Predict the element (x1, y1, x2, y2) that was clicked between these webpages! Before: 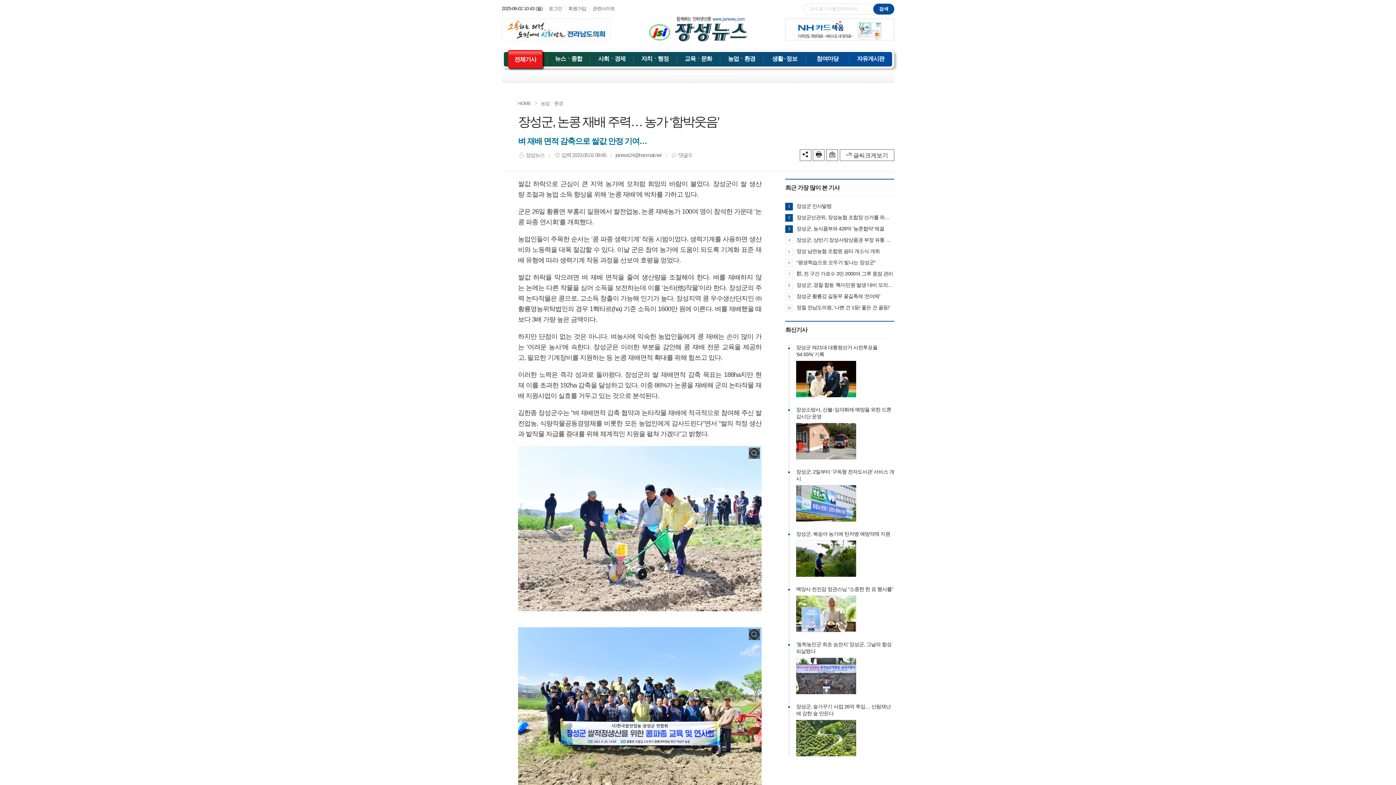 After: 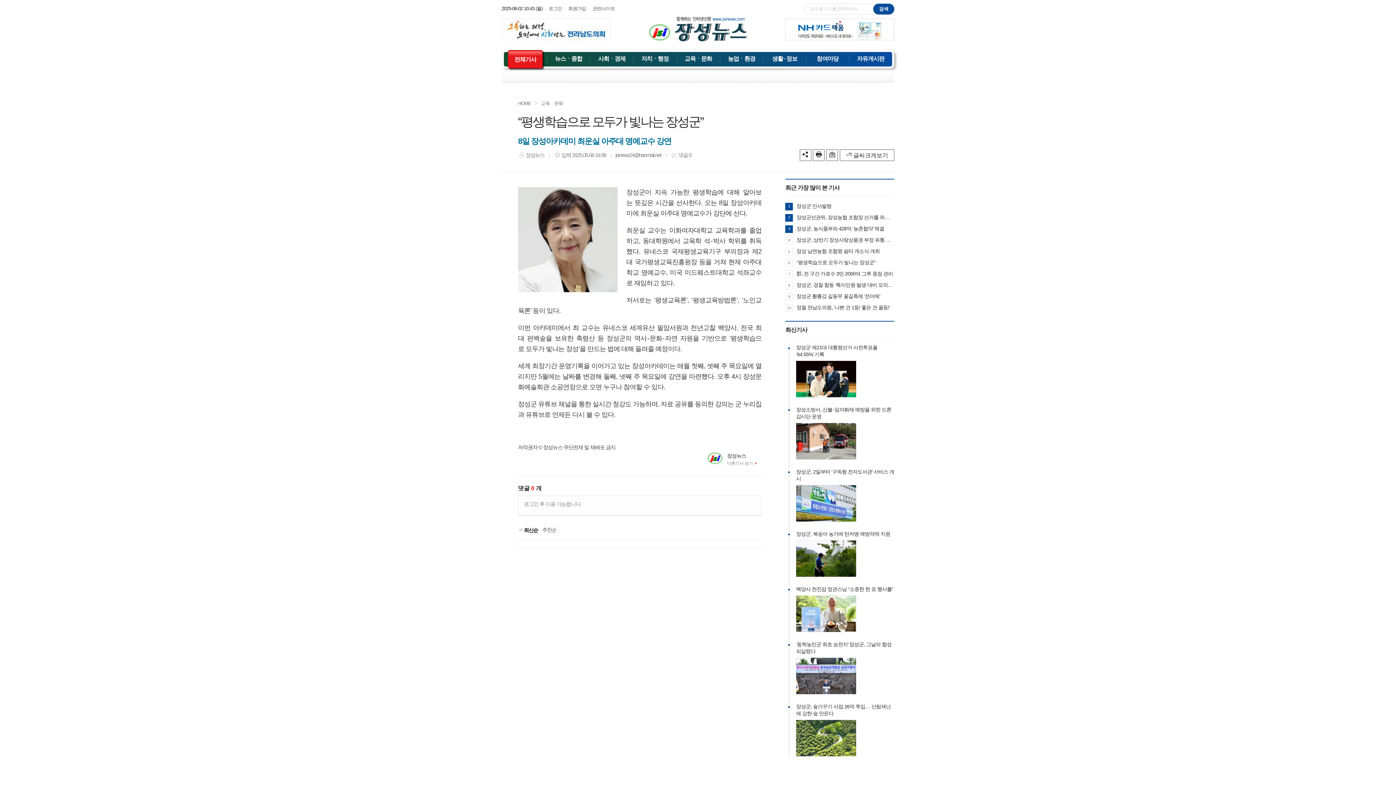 Action: label: “평생학습으로 모두가 빛나는 장성군” bbox: (796, 258, 894, 266)